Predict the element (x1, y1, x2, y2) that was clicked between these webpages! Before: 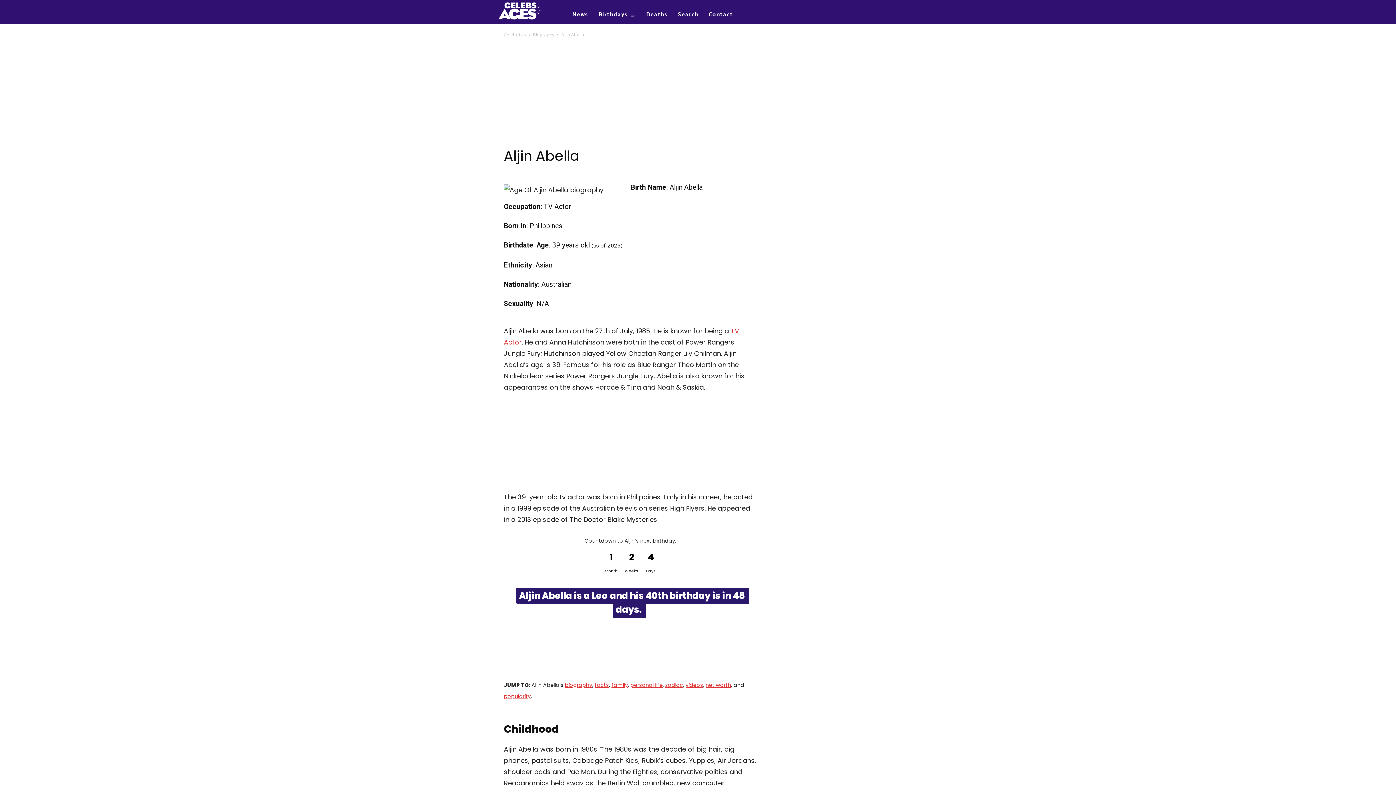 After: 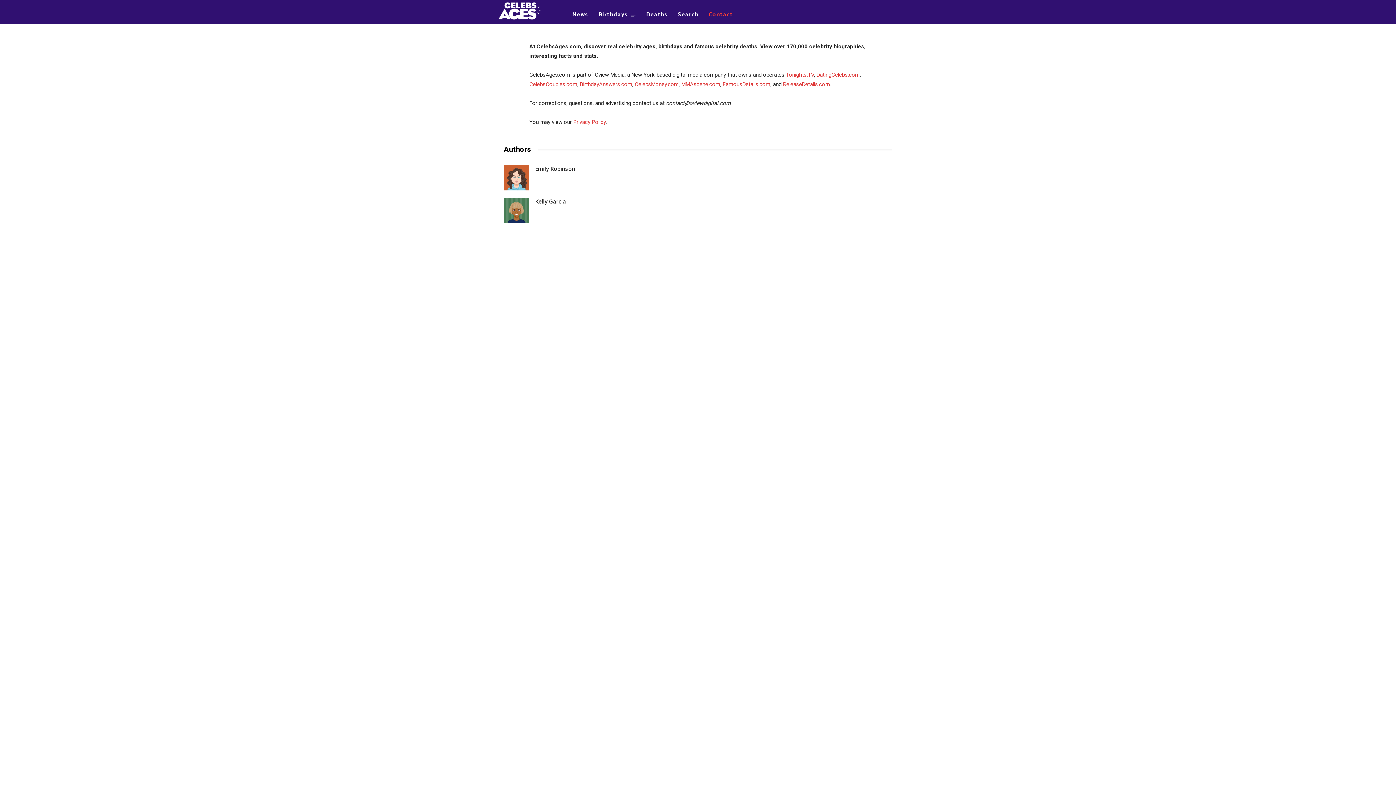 Action: label: Contact bbox: (703, 6, 738, 23)